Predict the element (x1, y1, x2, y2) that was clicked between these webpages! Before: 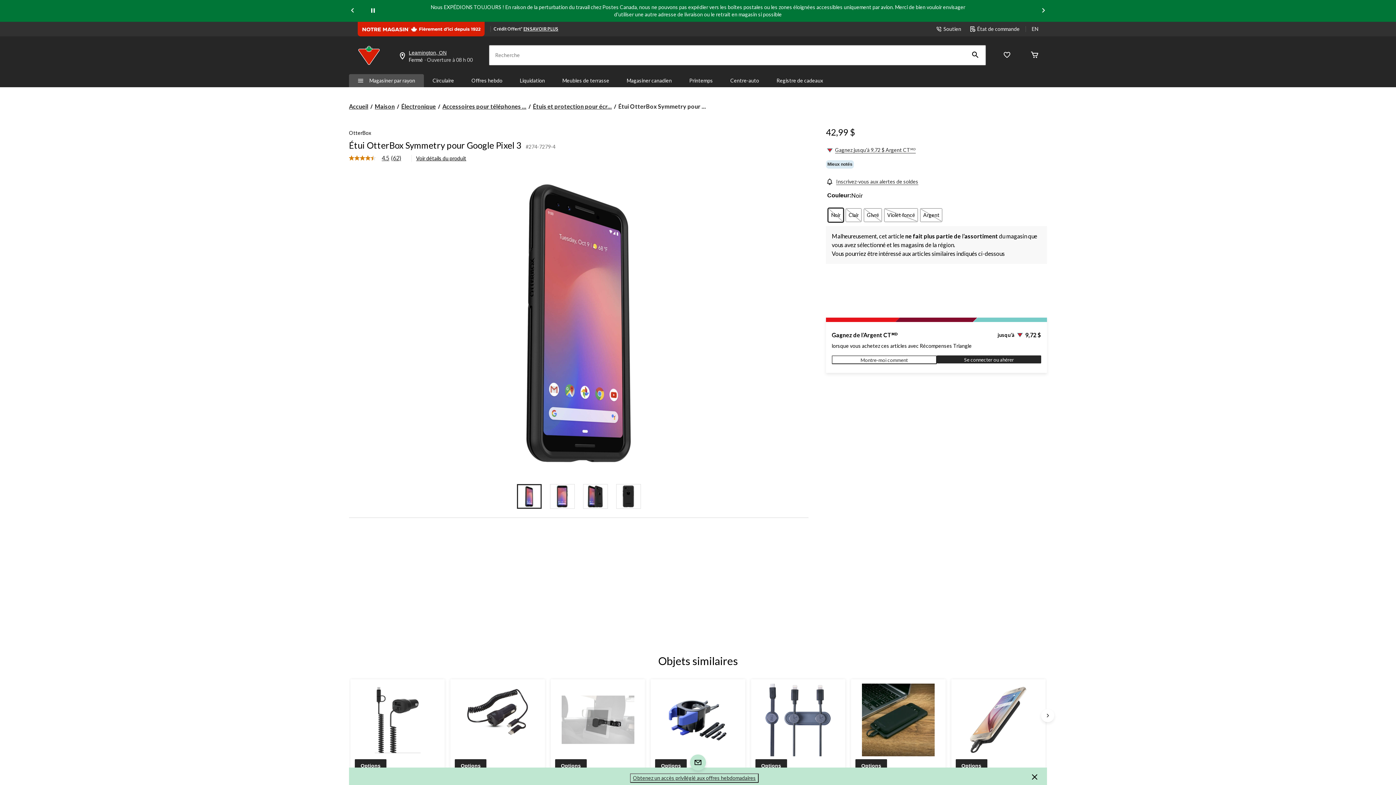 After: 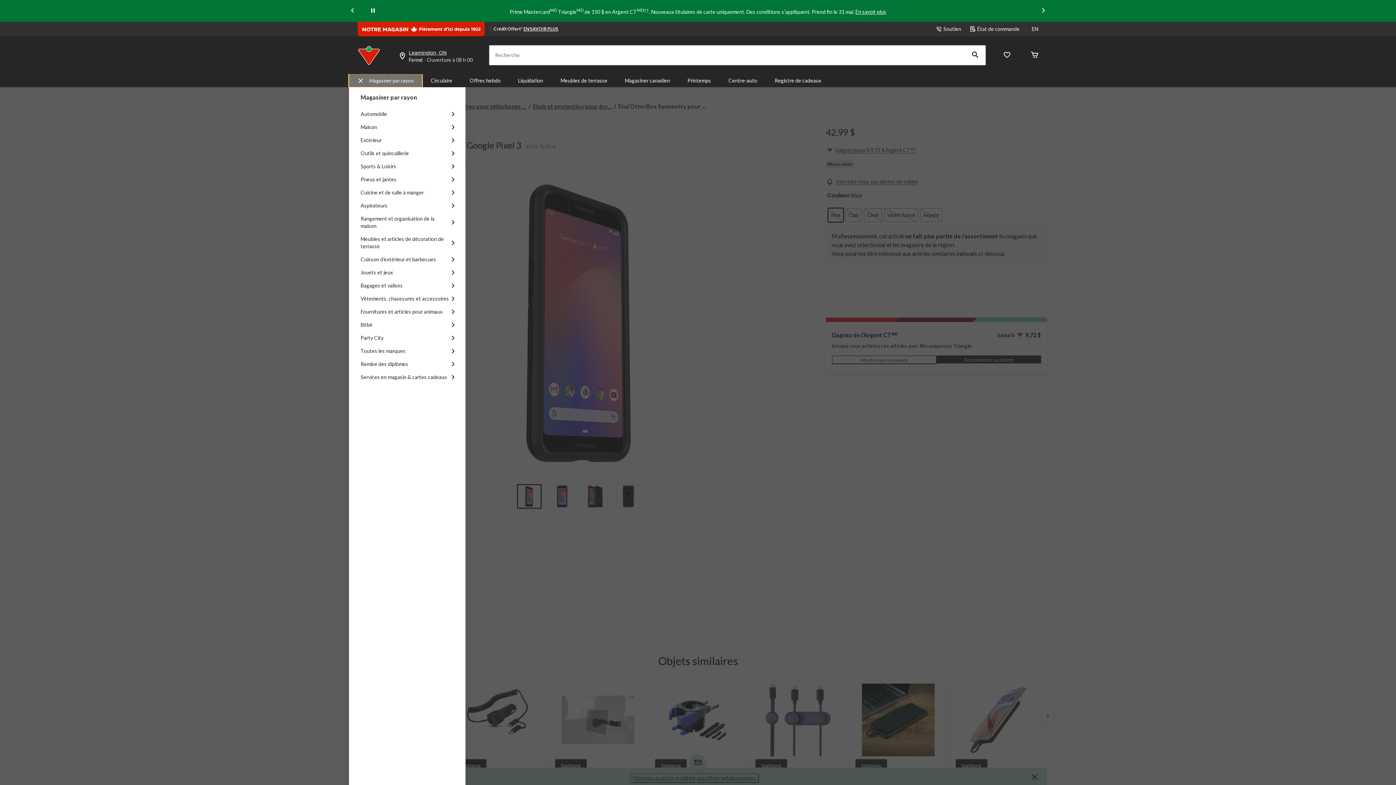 Action: label: Magasiner par rayon bbox: (349, 74, 424, 87)